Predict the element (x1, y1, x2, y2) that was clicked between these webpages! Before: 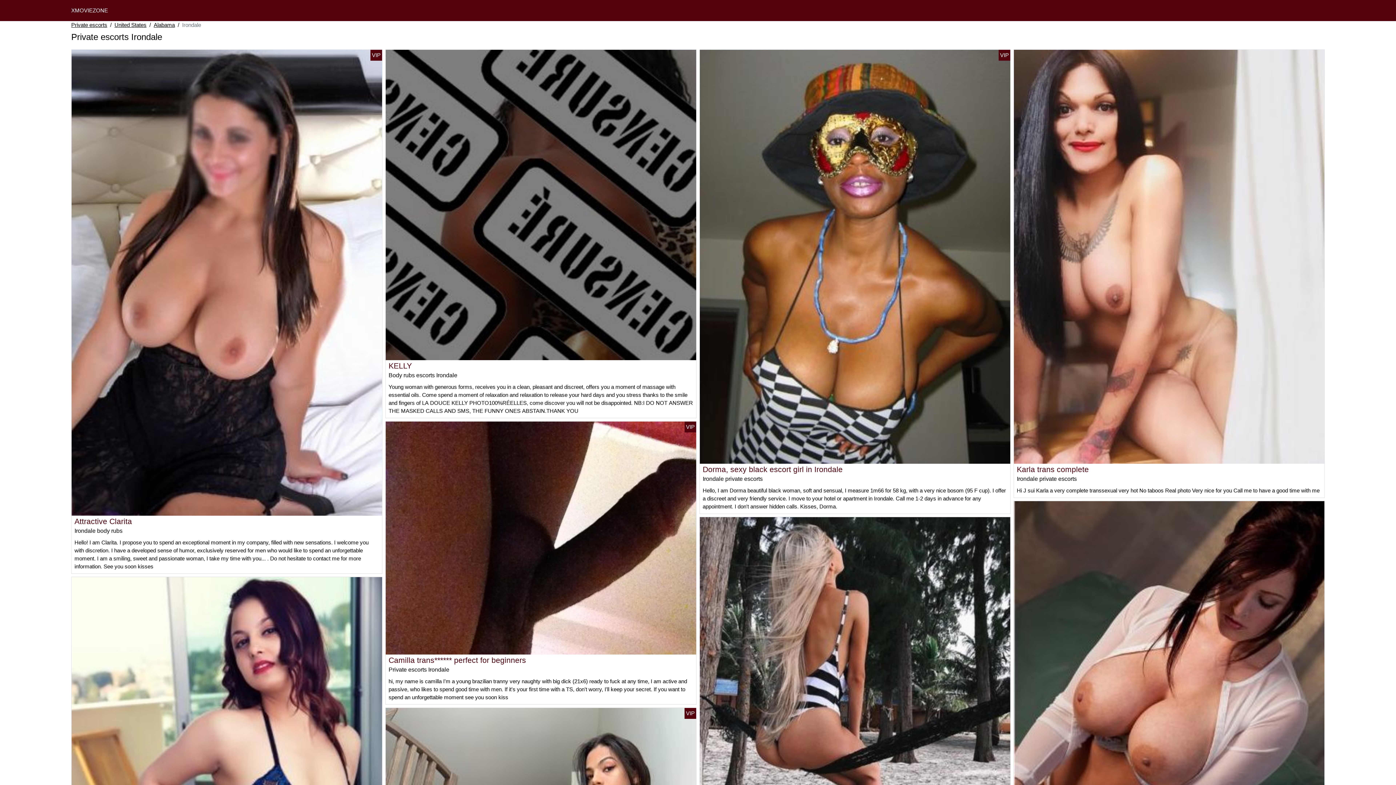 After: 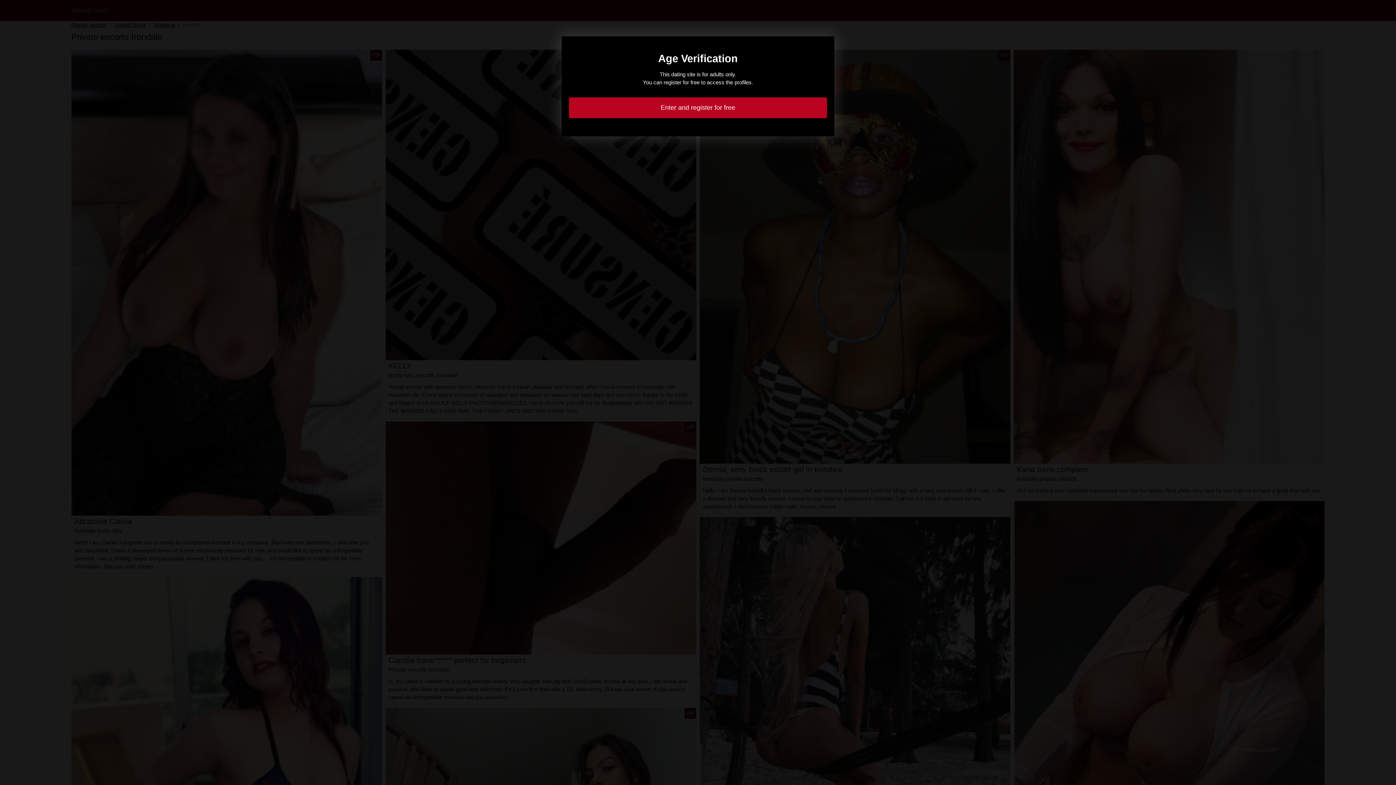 Action: bbox: (700, 253, 1010, 259)